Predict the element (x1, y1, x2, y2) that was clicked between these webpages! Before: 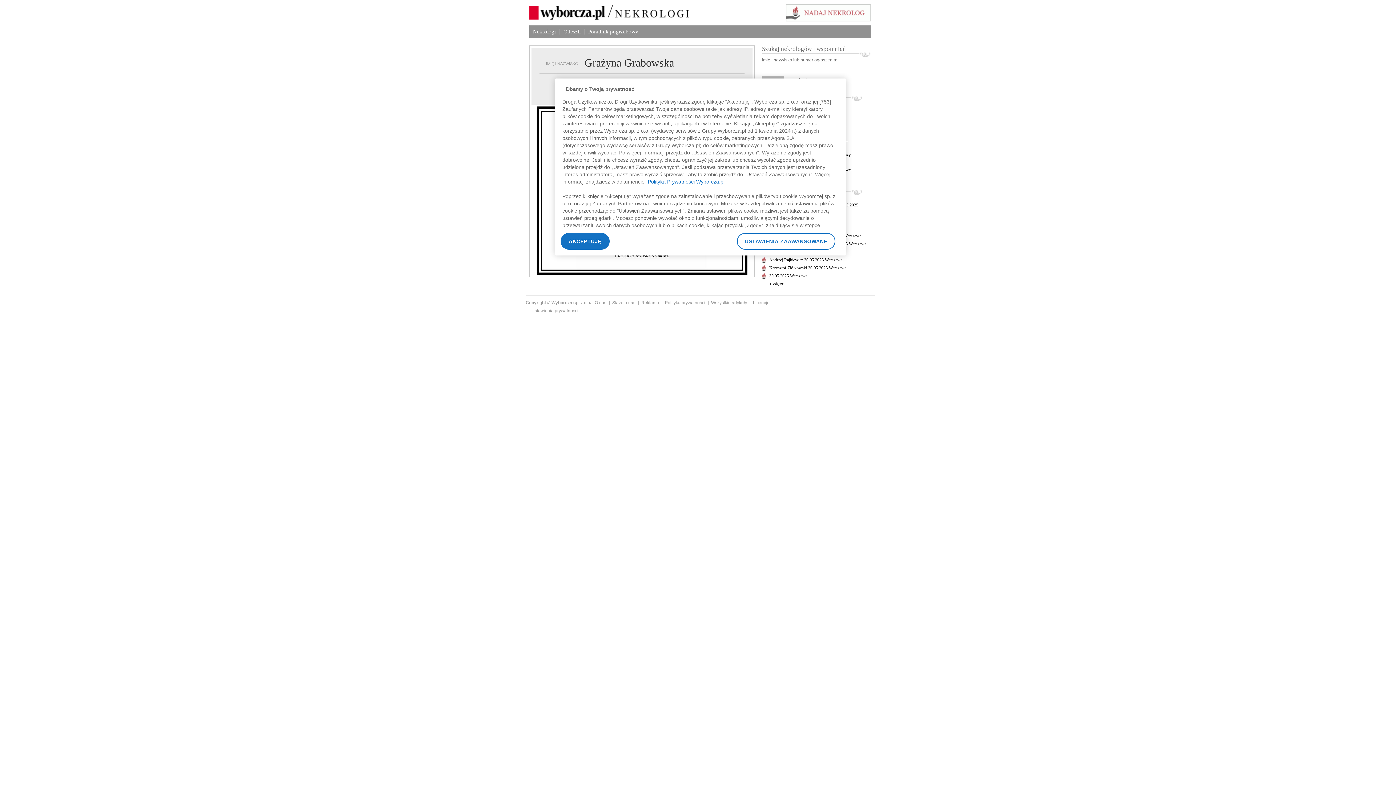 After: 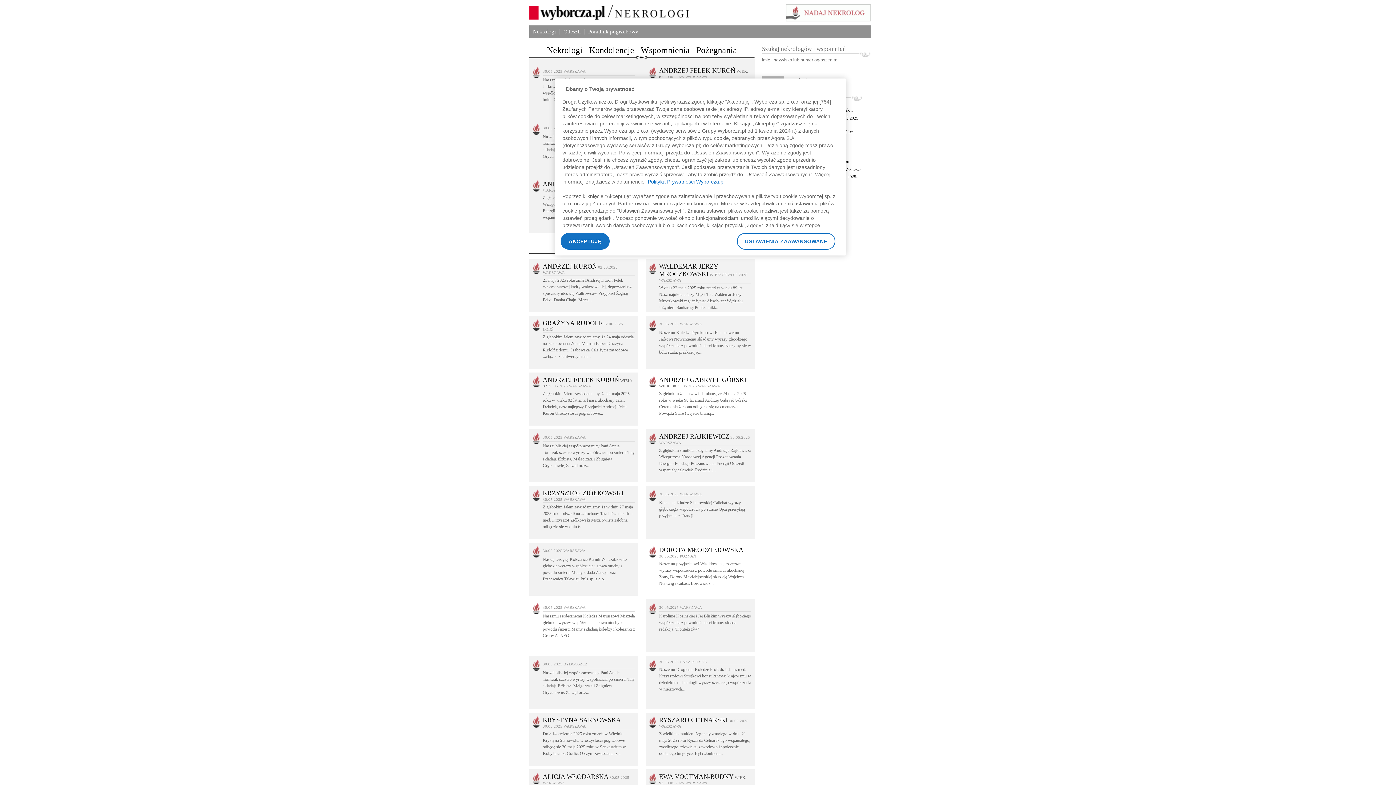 Action: label: + więcej bbox: (769, 281, 785, 286)